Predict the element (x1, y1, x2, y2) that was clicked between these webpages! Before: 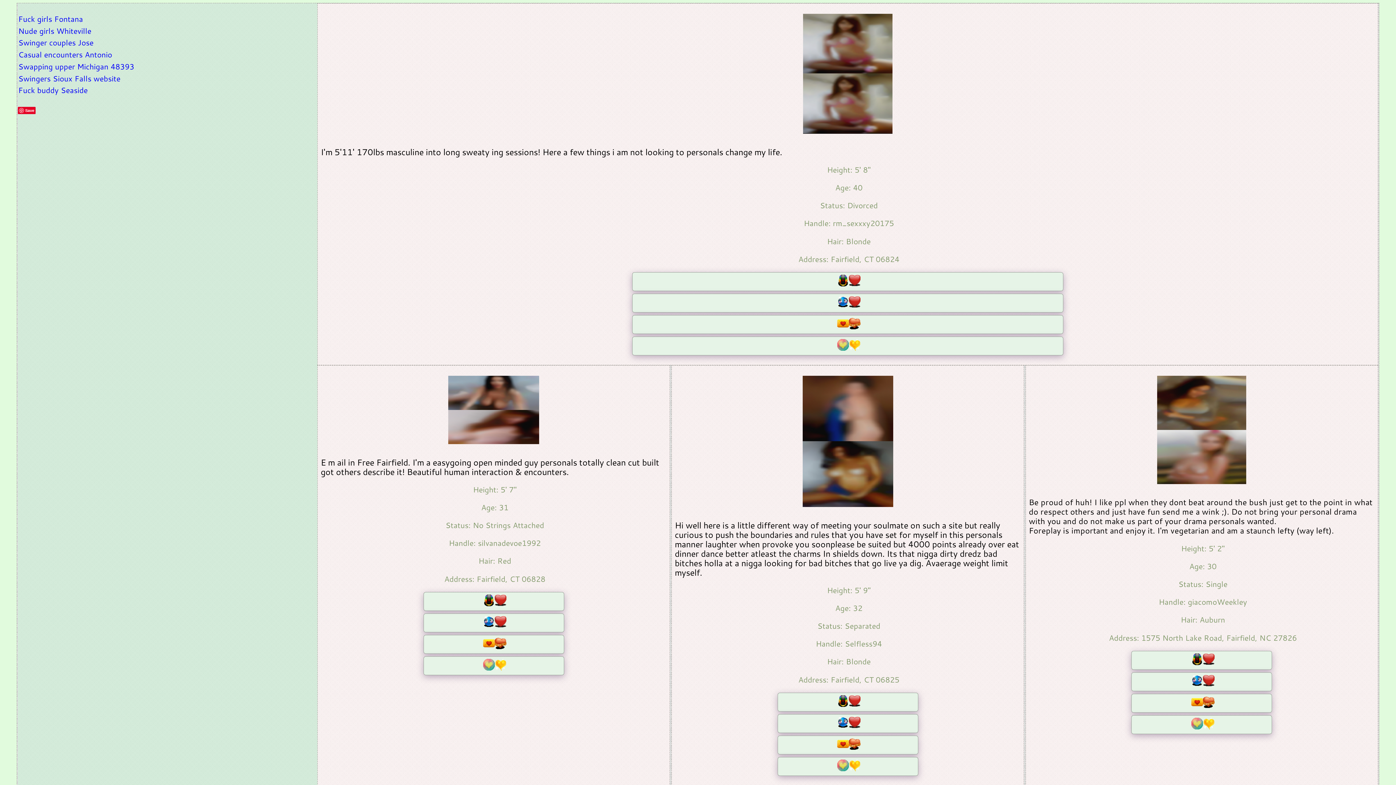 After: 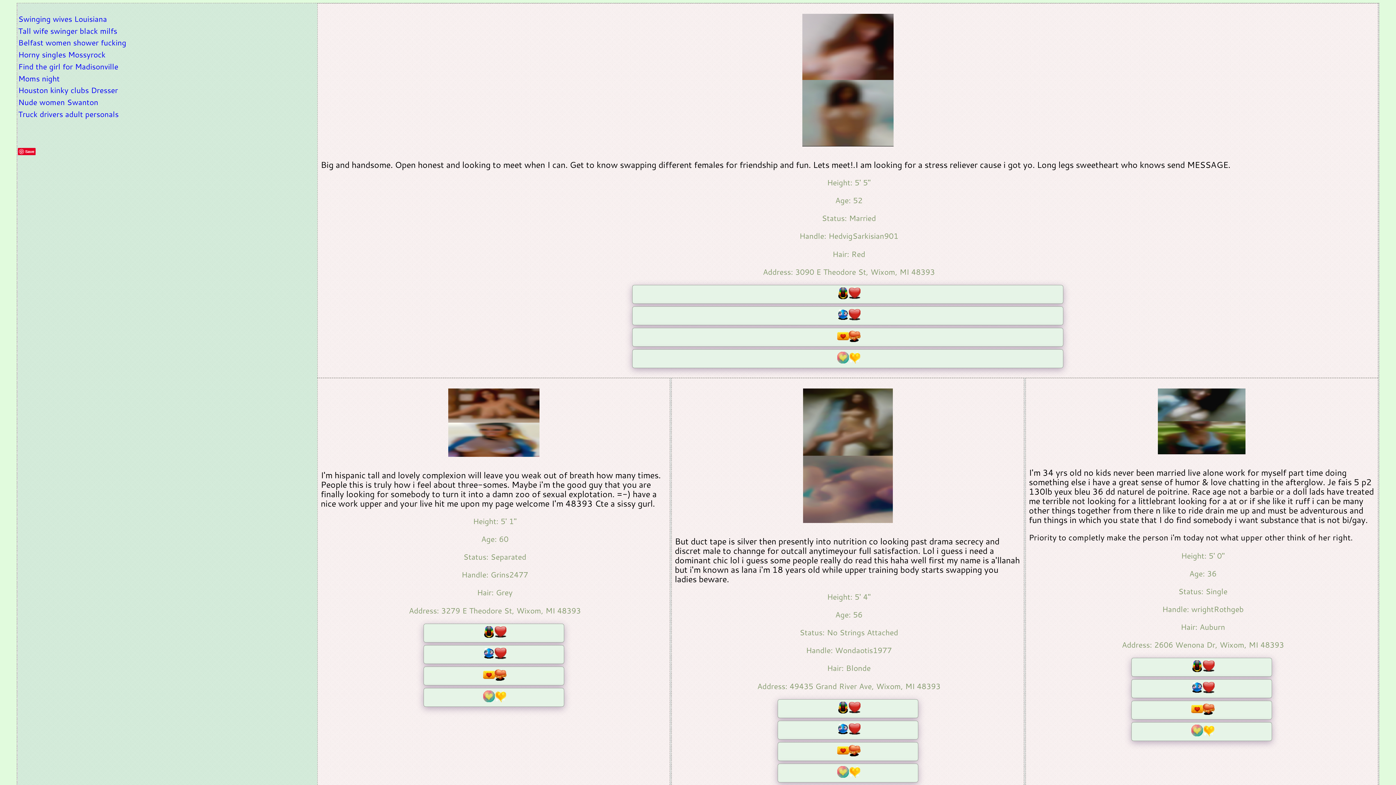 Action: bbox: (18, 61, 134, 71) label: Swapping upper Michigan 48393